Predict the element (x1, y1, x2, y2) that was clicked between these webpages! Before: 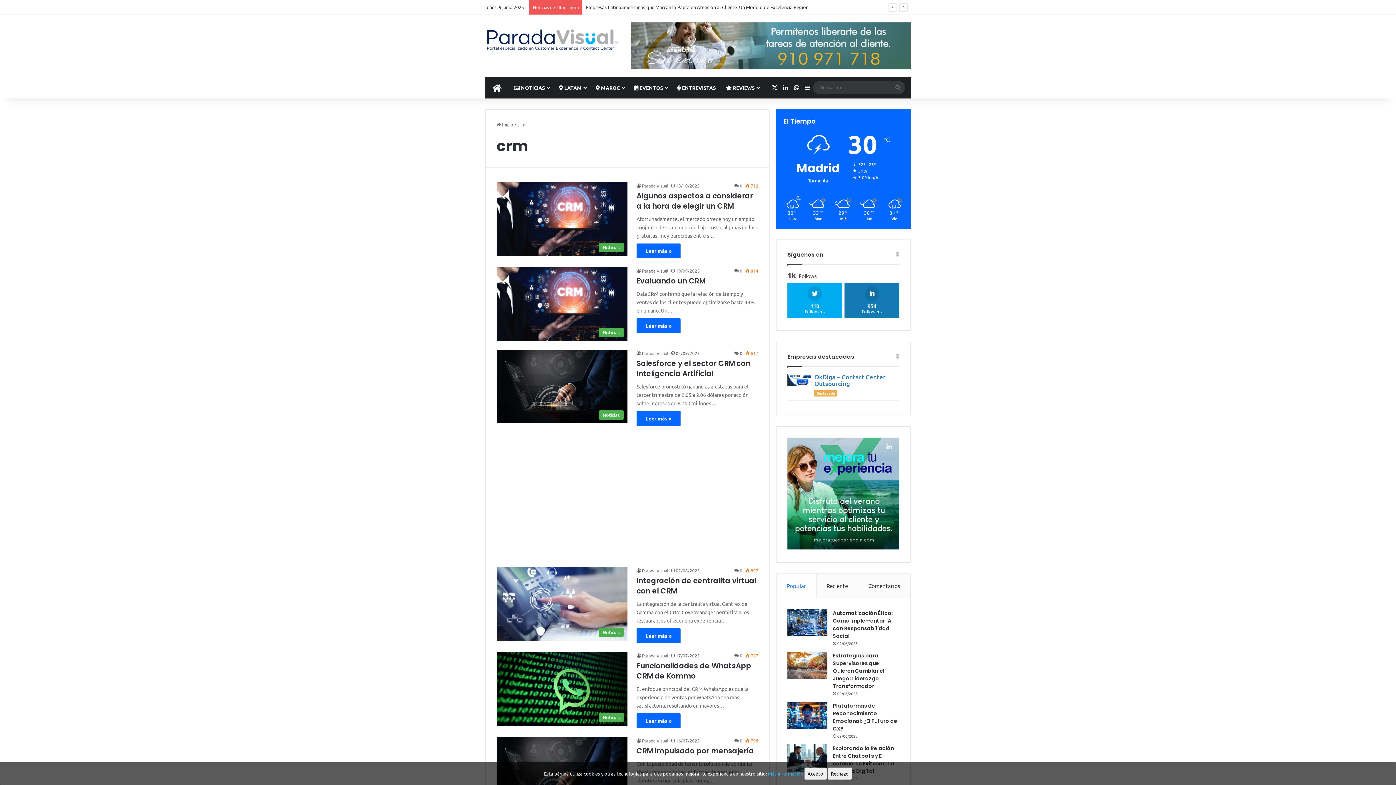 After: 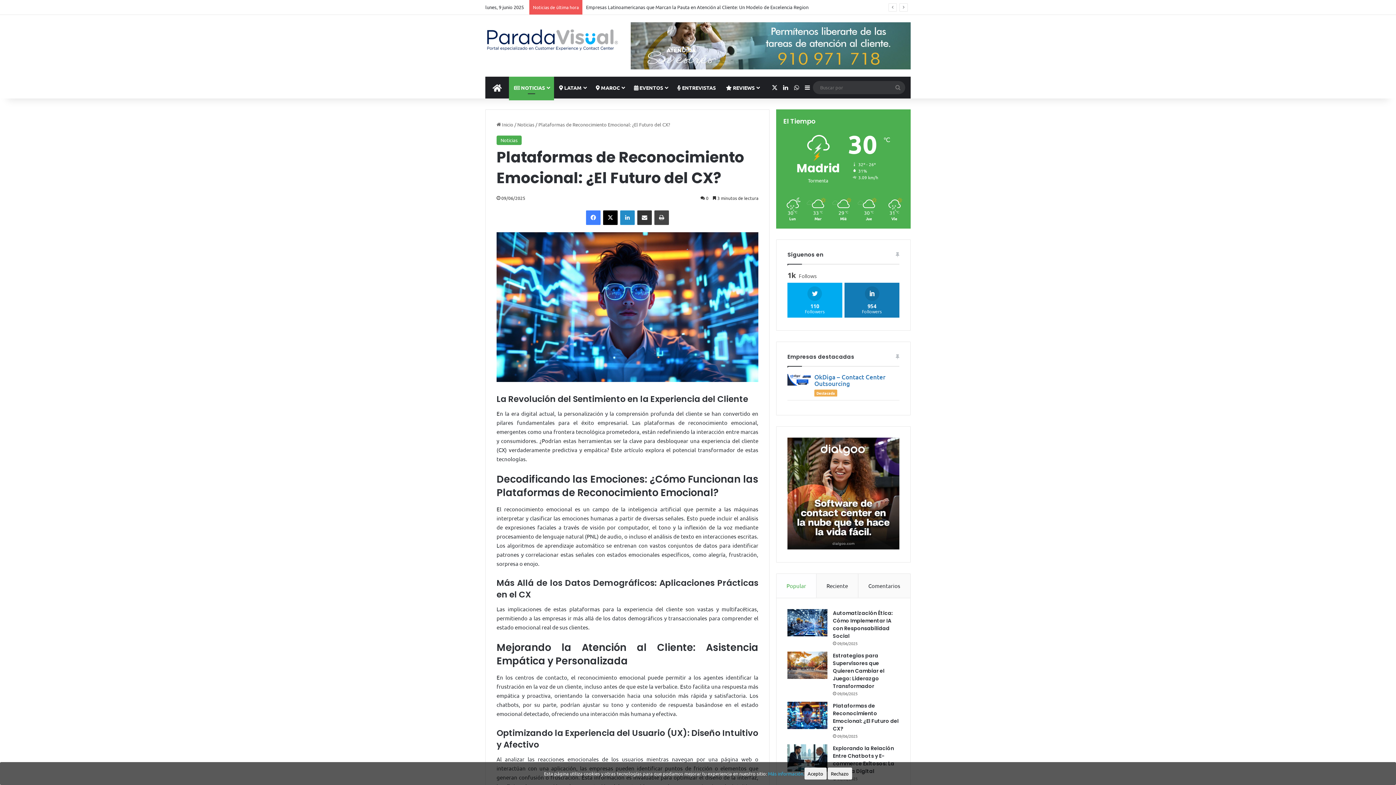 Action: label: Plataformas de Reconocimiento Emocional: ¿El Futuro del CX? bbox: (787, 702, 827, 729)